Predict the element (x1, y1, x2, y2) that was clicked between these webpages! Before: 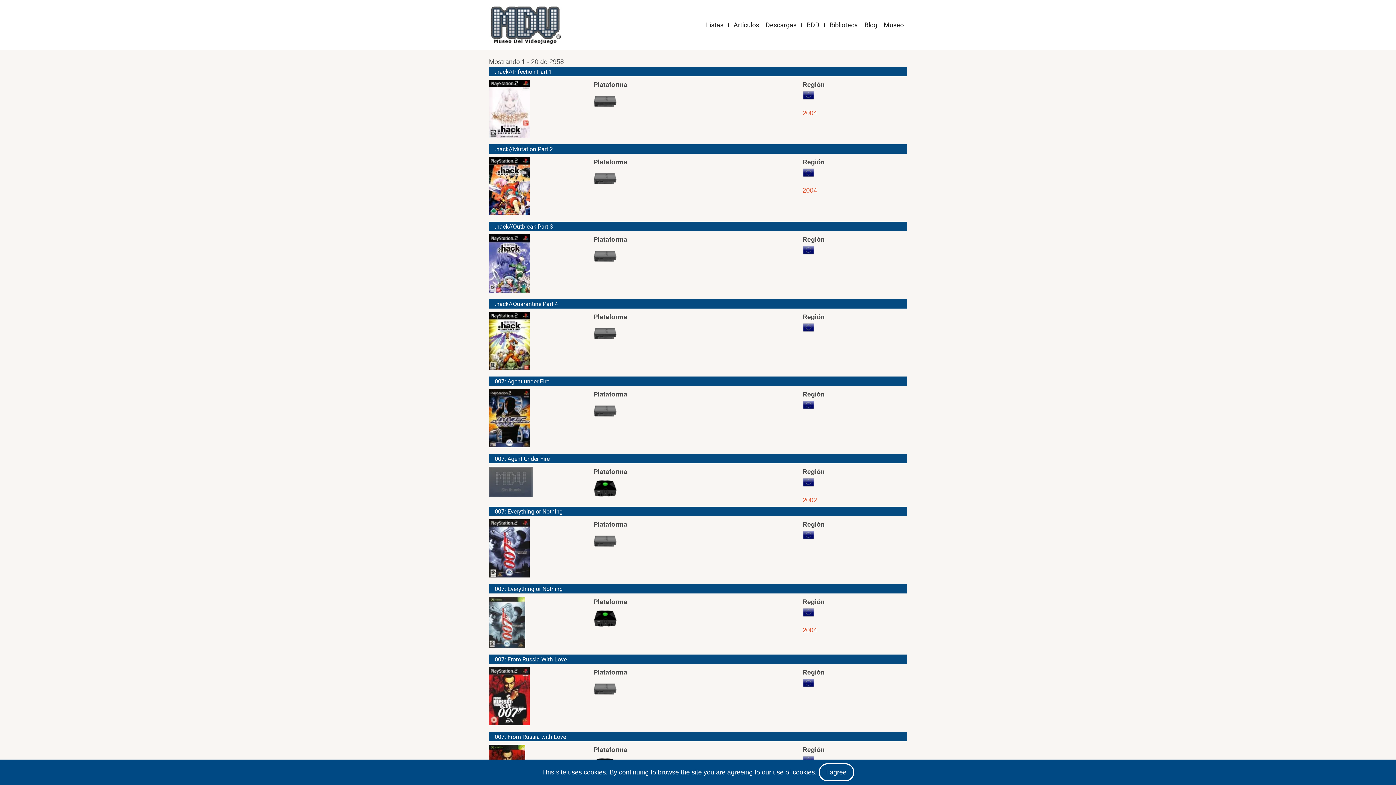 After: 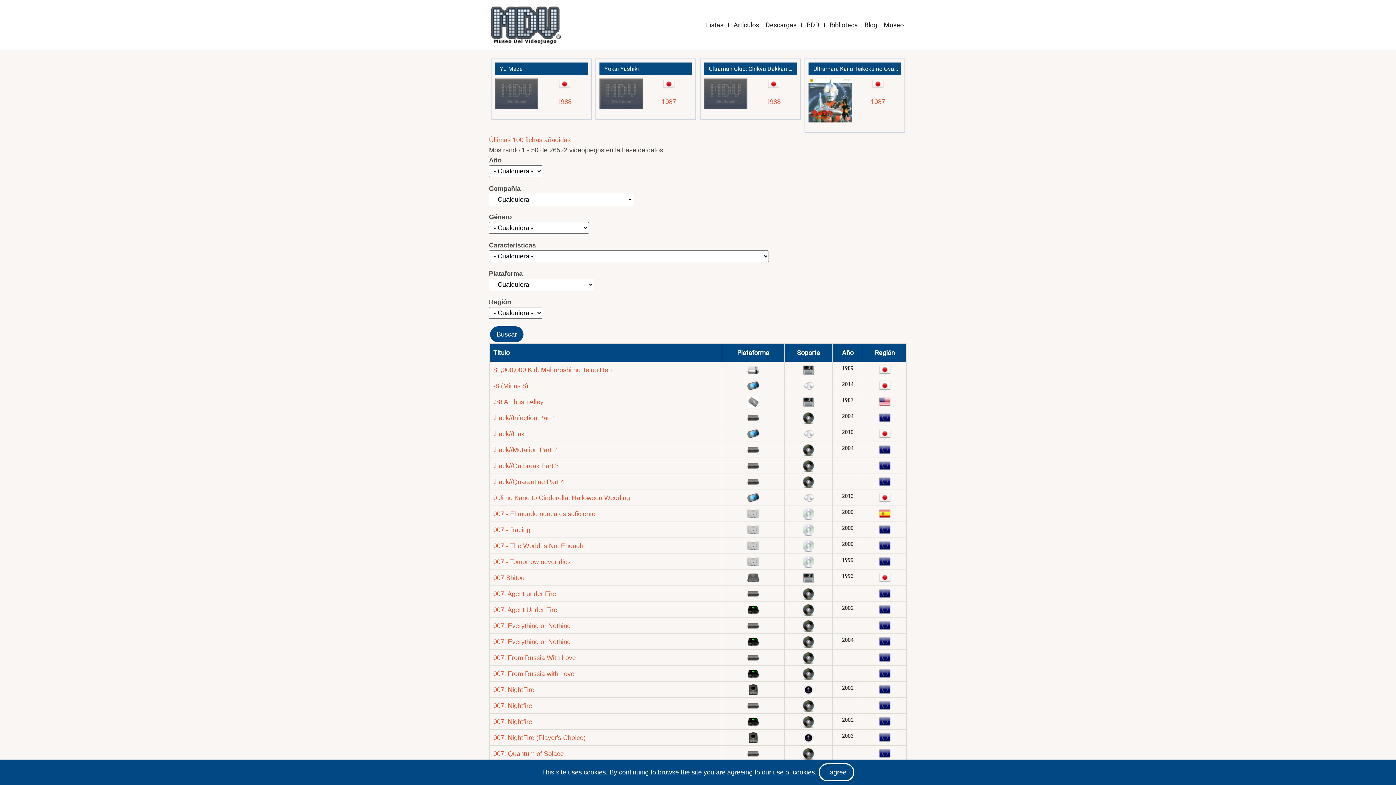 Action: bbox: (803, 16, 822, 33) label: BDD